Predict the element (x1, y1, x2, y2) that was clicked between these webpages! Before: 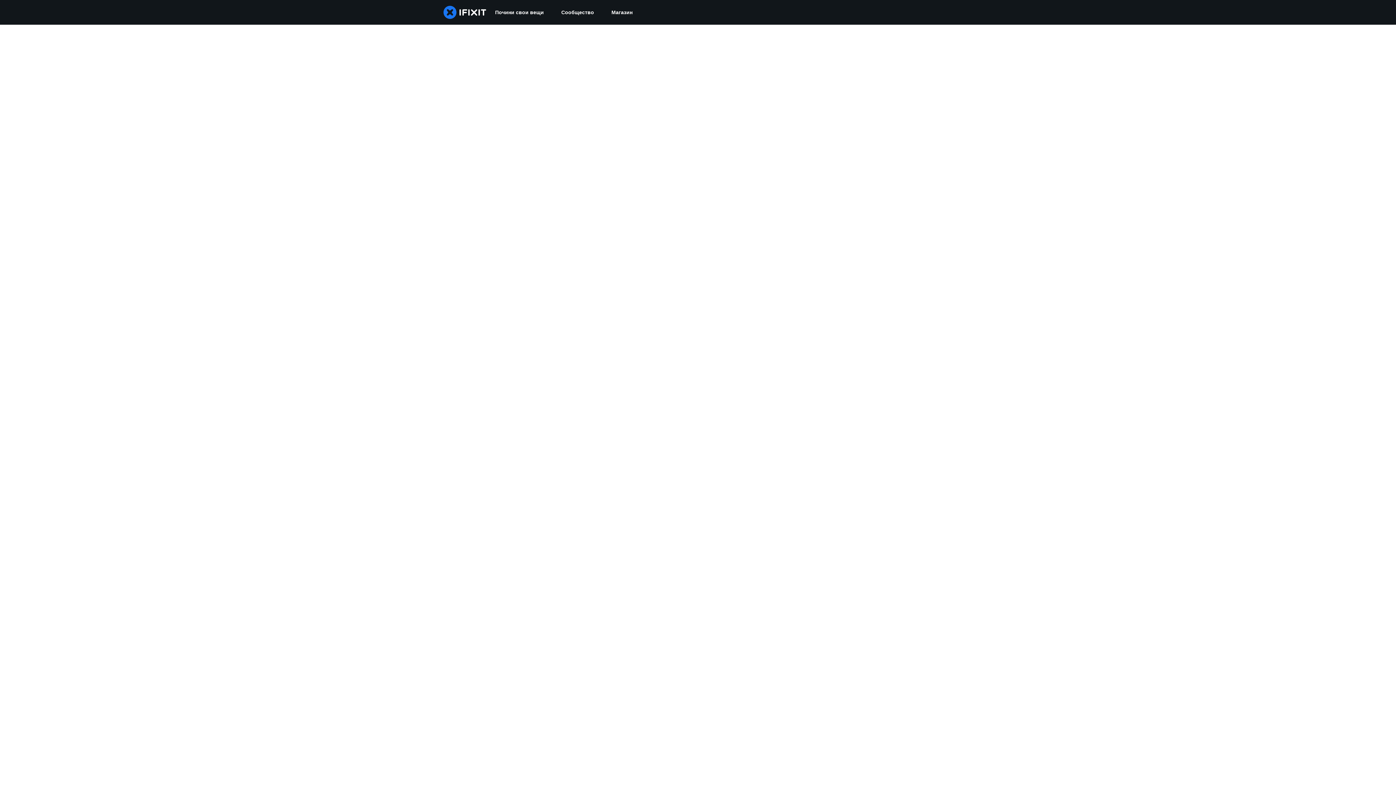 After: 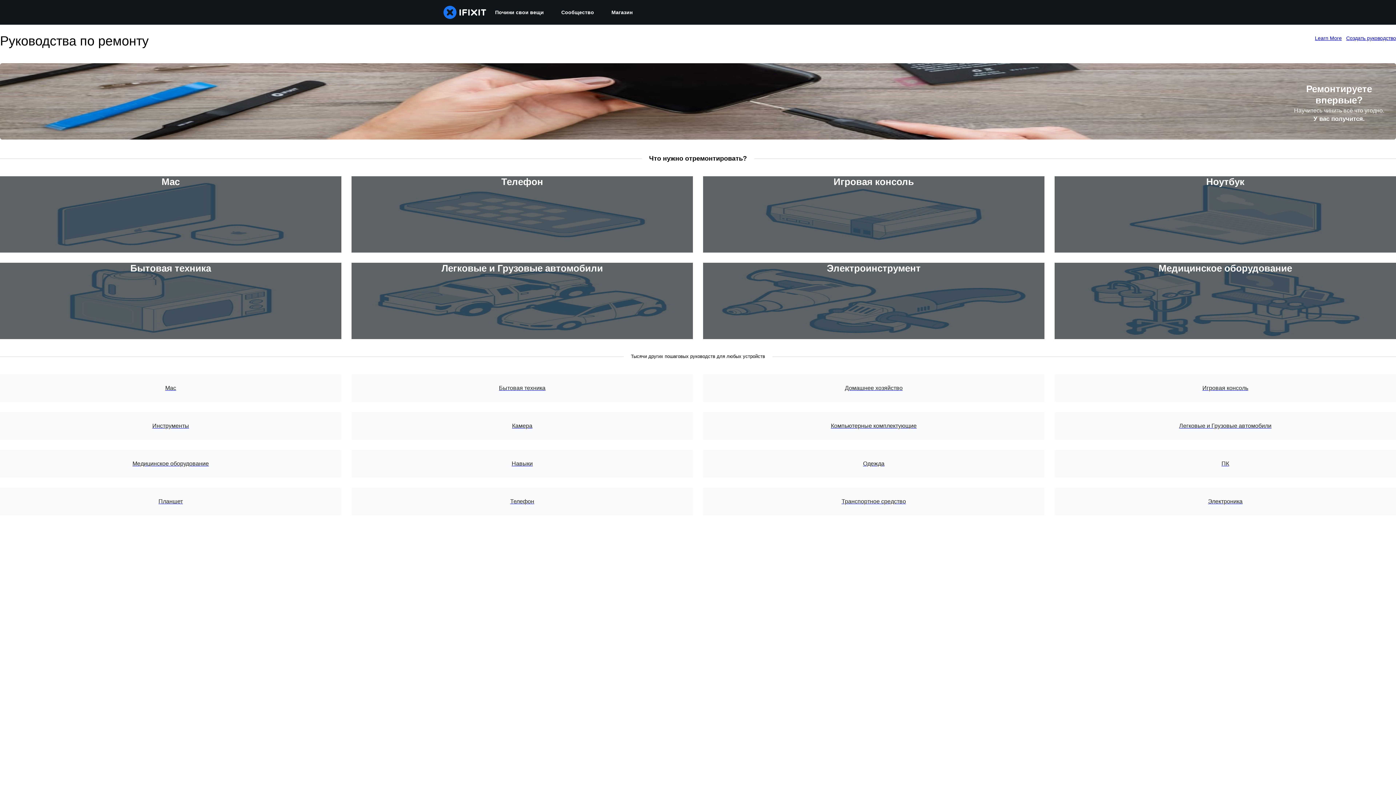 Action: bbox: (486, 0, 552, 24) label: Почини свои вещи